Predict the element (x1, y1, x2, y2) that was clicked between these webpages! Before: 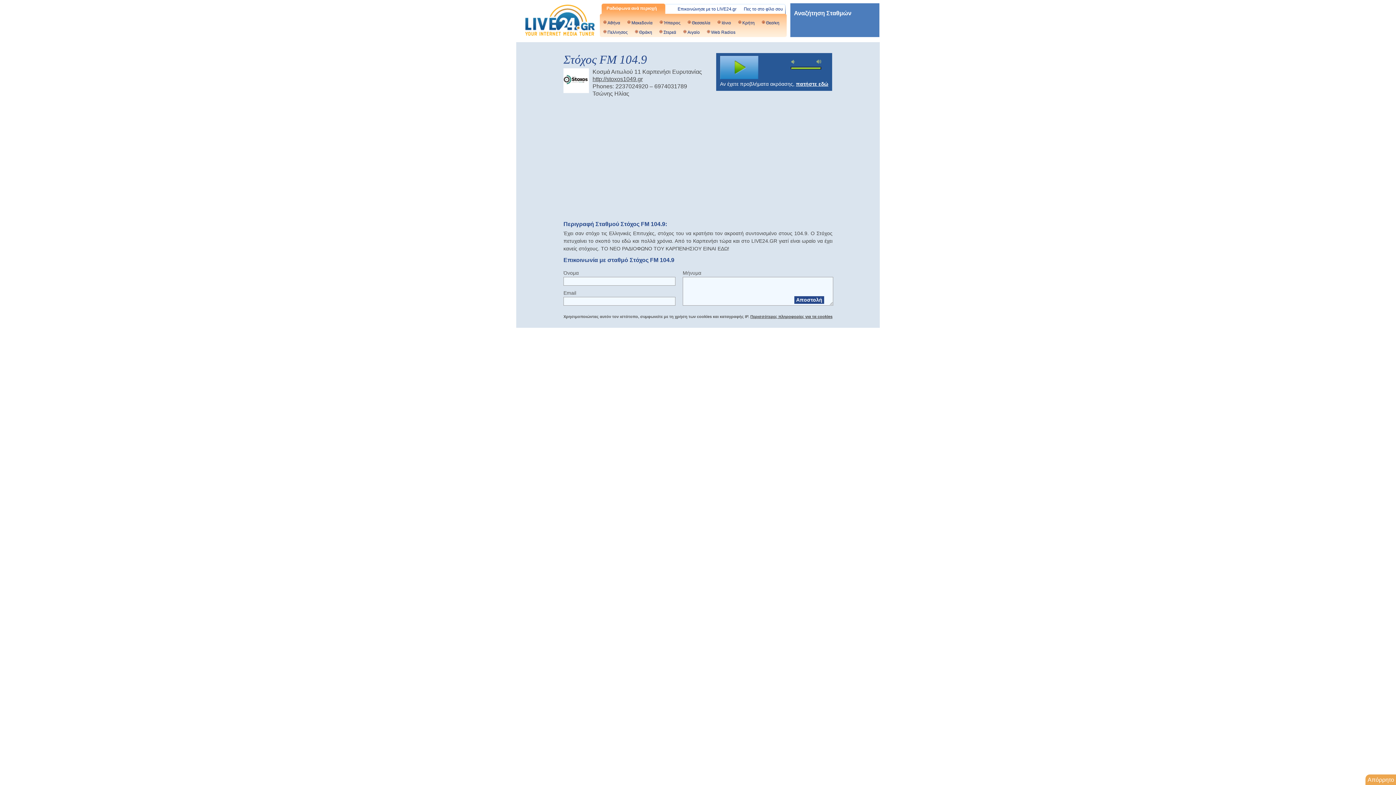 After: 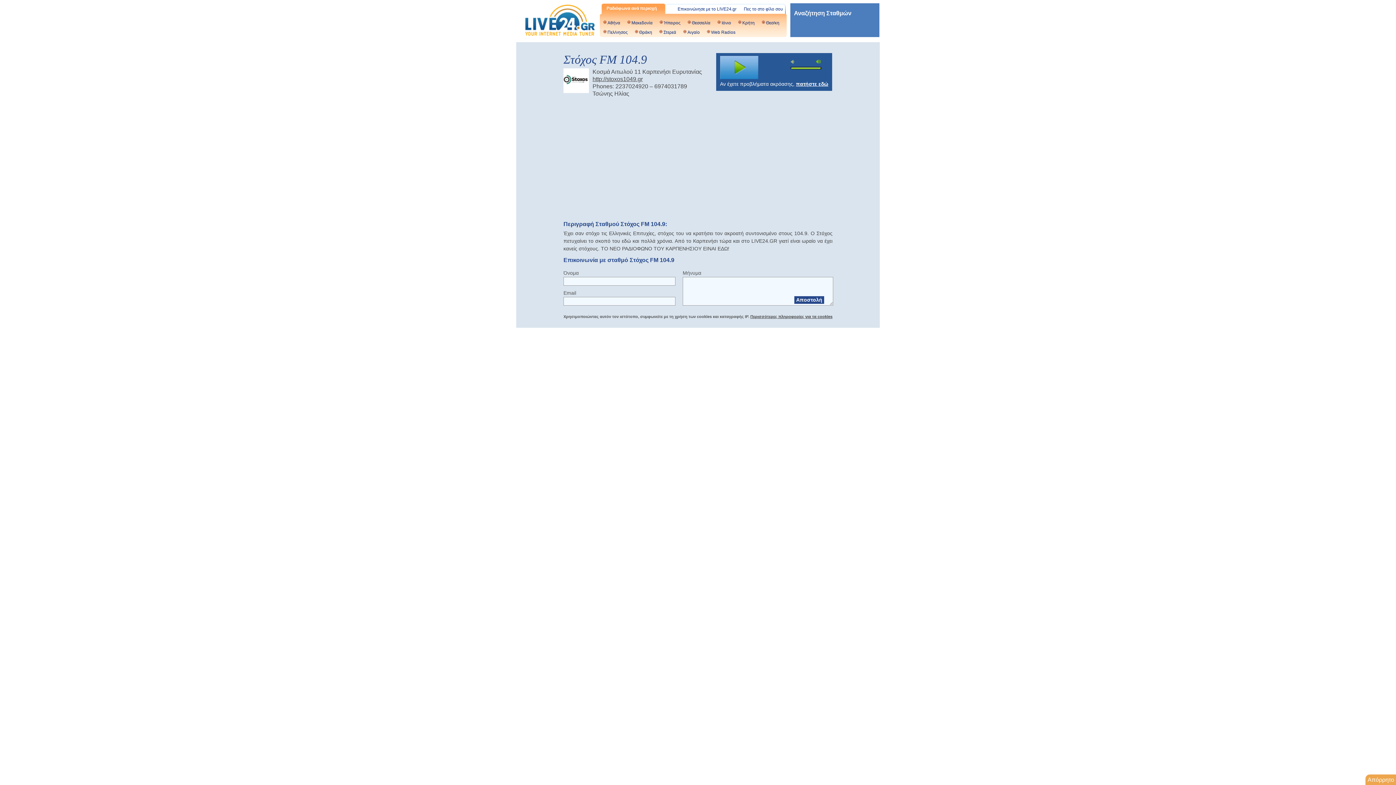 Action: label: max volume bbox: (816, 59, 822, 63)